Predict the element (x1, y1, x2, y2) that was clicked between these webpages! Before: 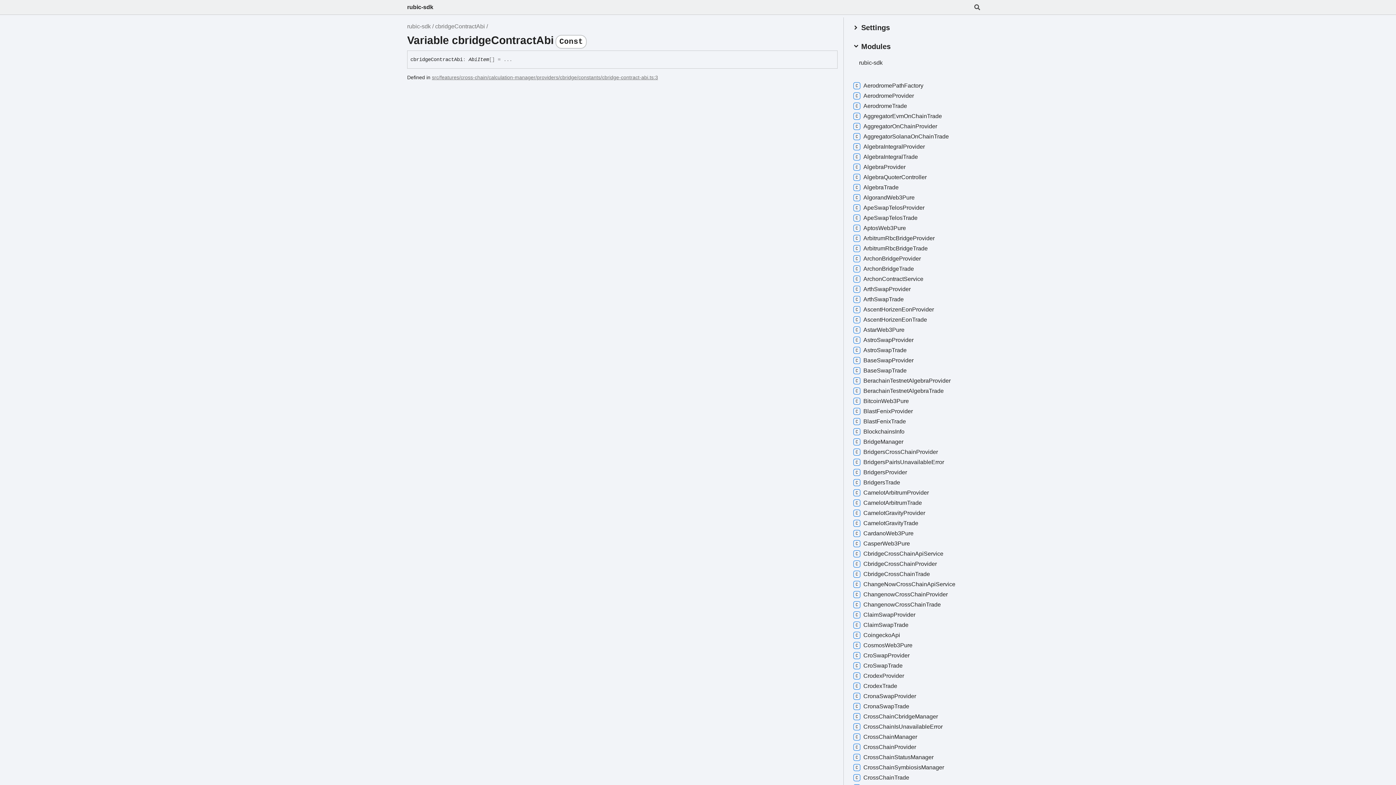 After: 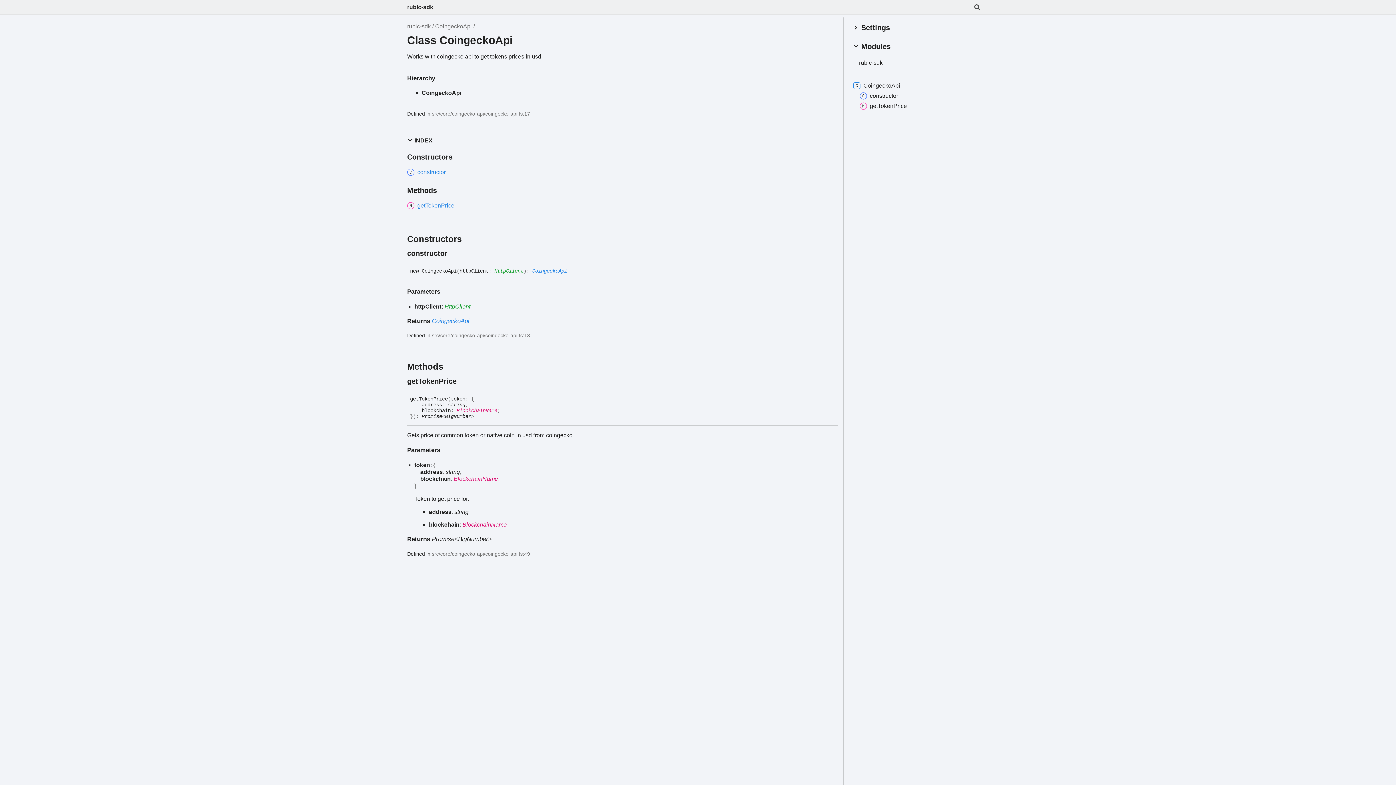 Action: label: CoingeckoApi bbox: (852, 632, 900, 639)